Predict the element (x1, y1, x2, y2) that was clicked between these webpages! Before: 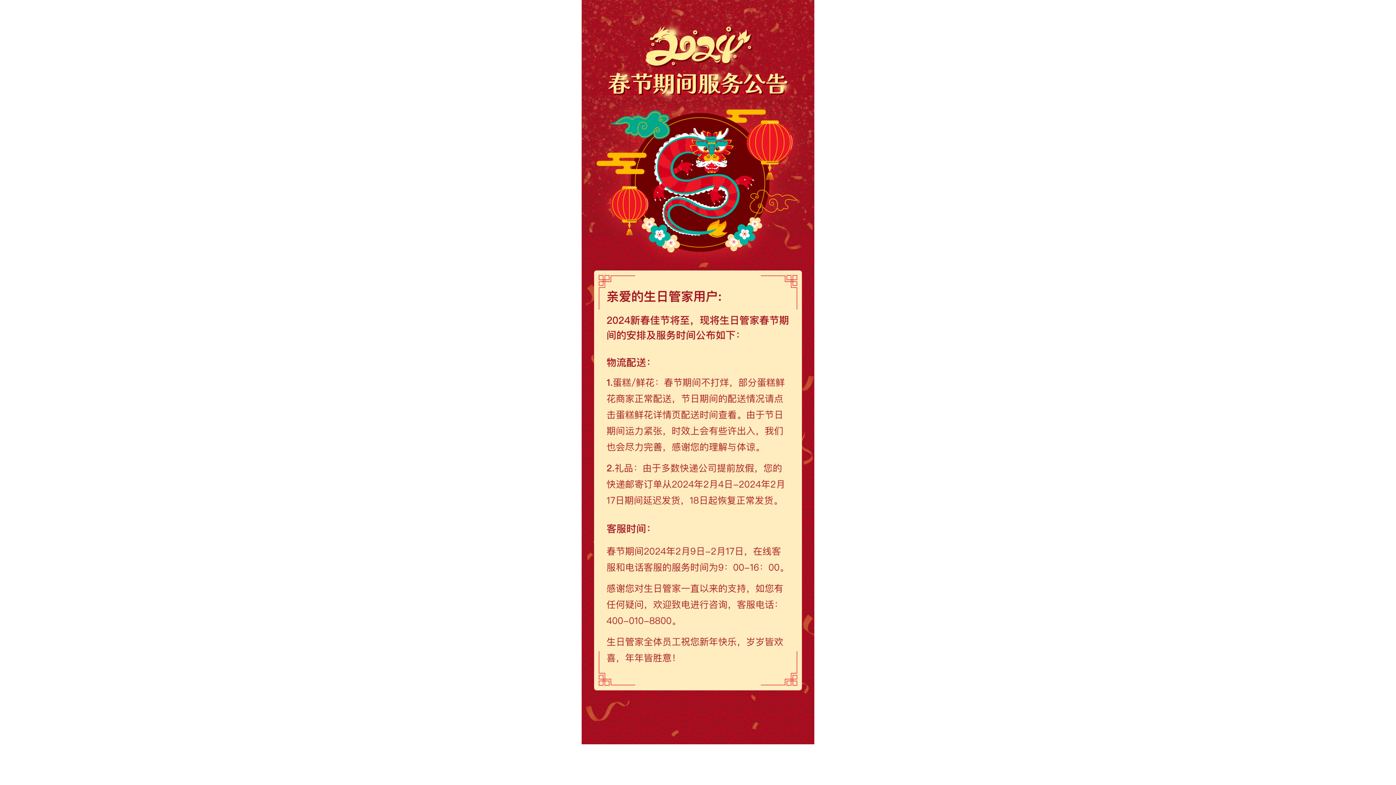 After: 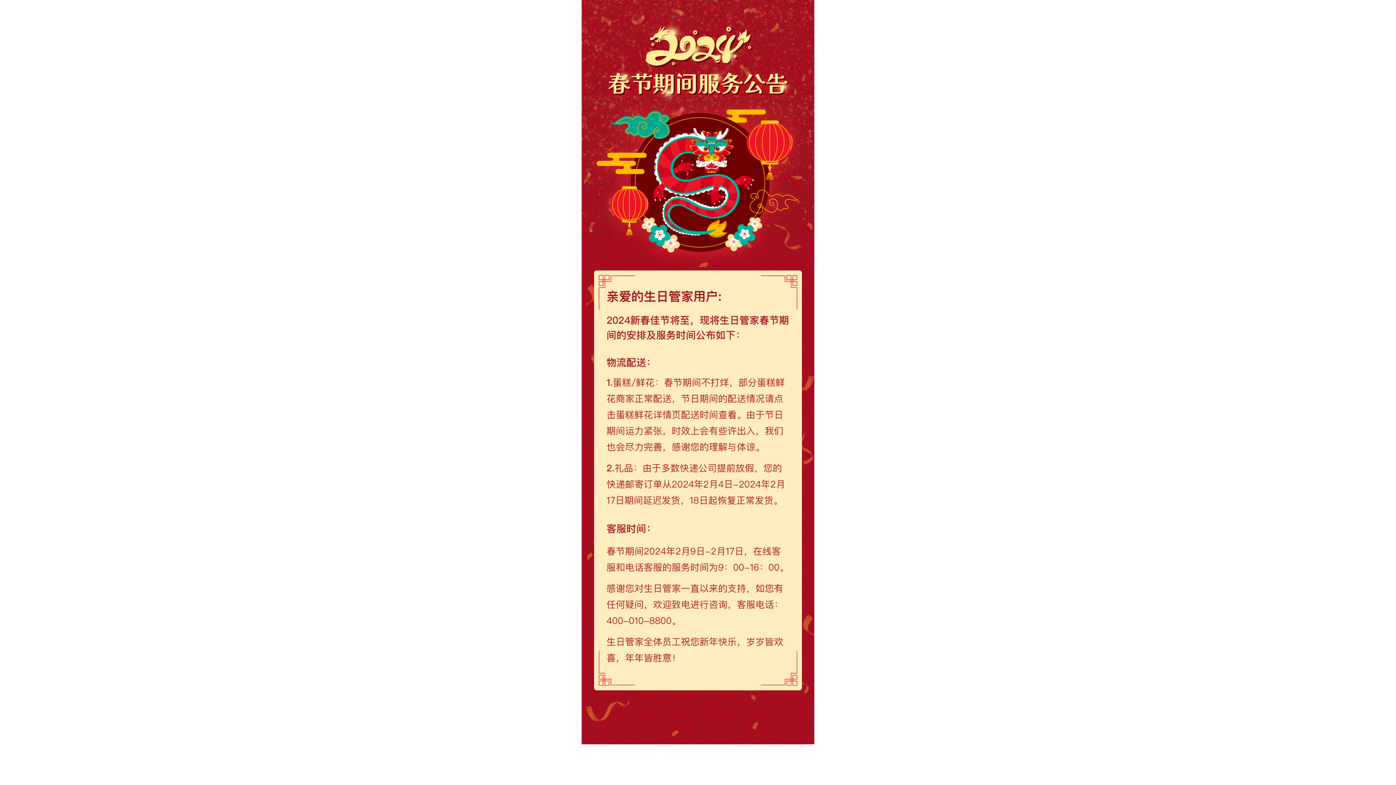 Action: bbox: (581, 0, 814, 744)